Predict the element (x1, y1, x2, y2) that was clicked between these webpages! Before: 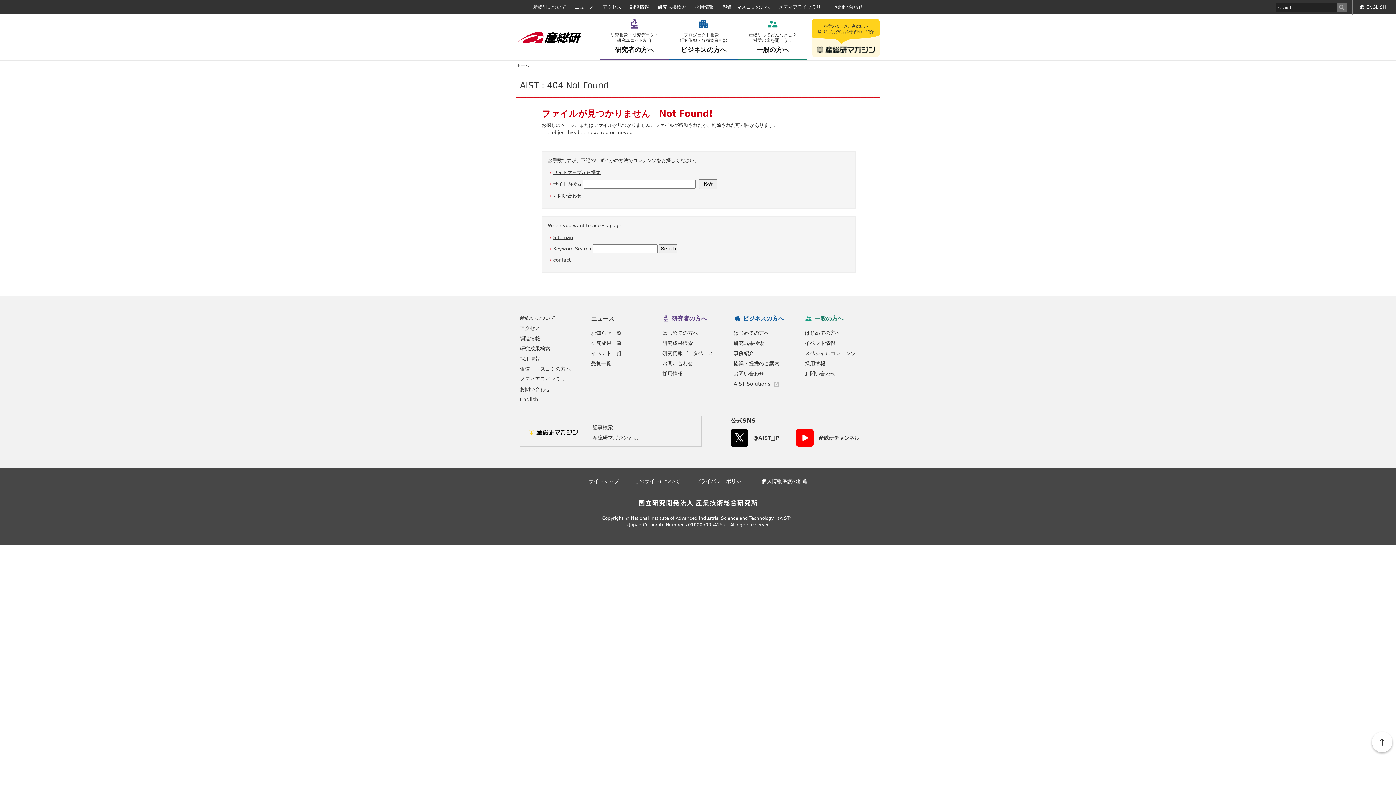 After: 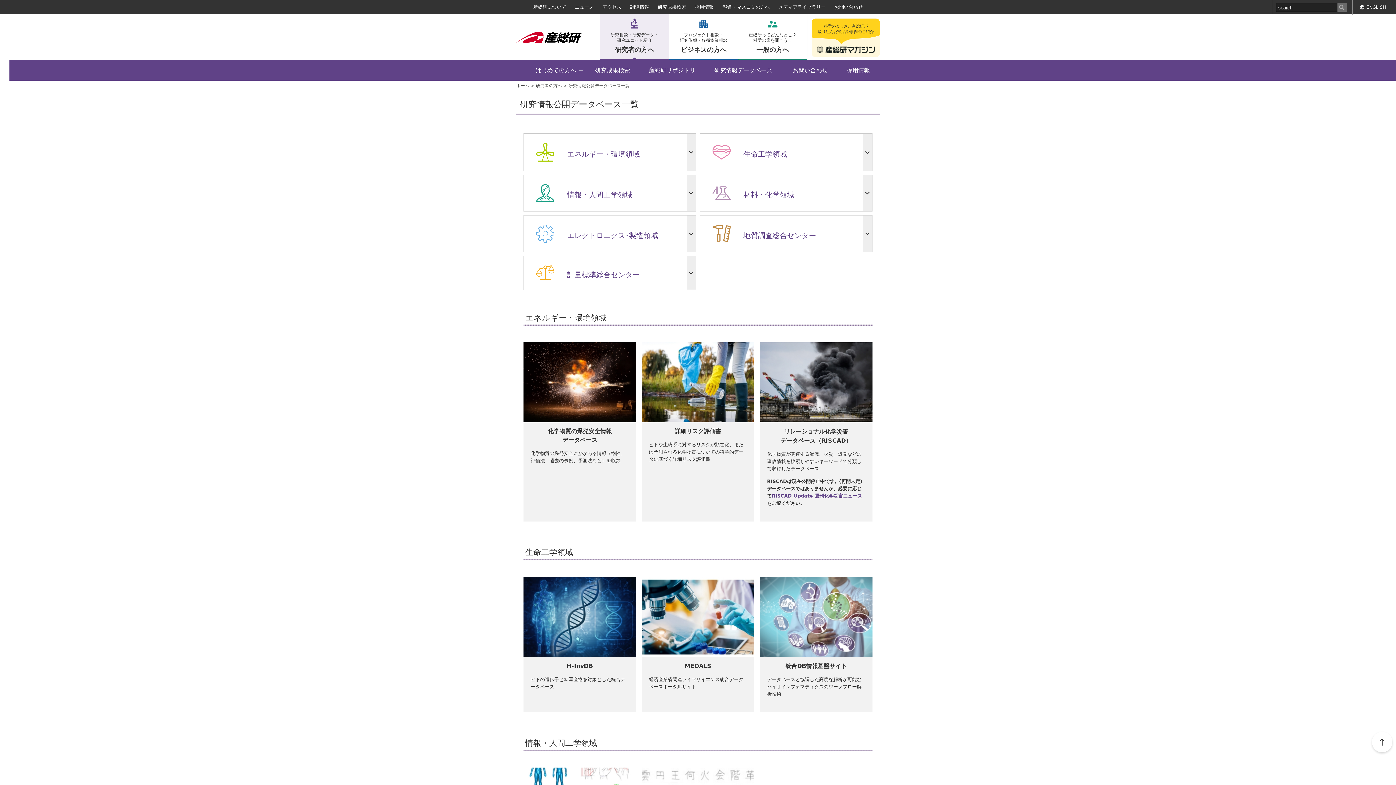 Action: bbox: (662, 350, 713, 356) label: 研究情報データベース